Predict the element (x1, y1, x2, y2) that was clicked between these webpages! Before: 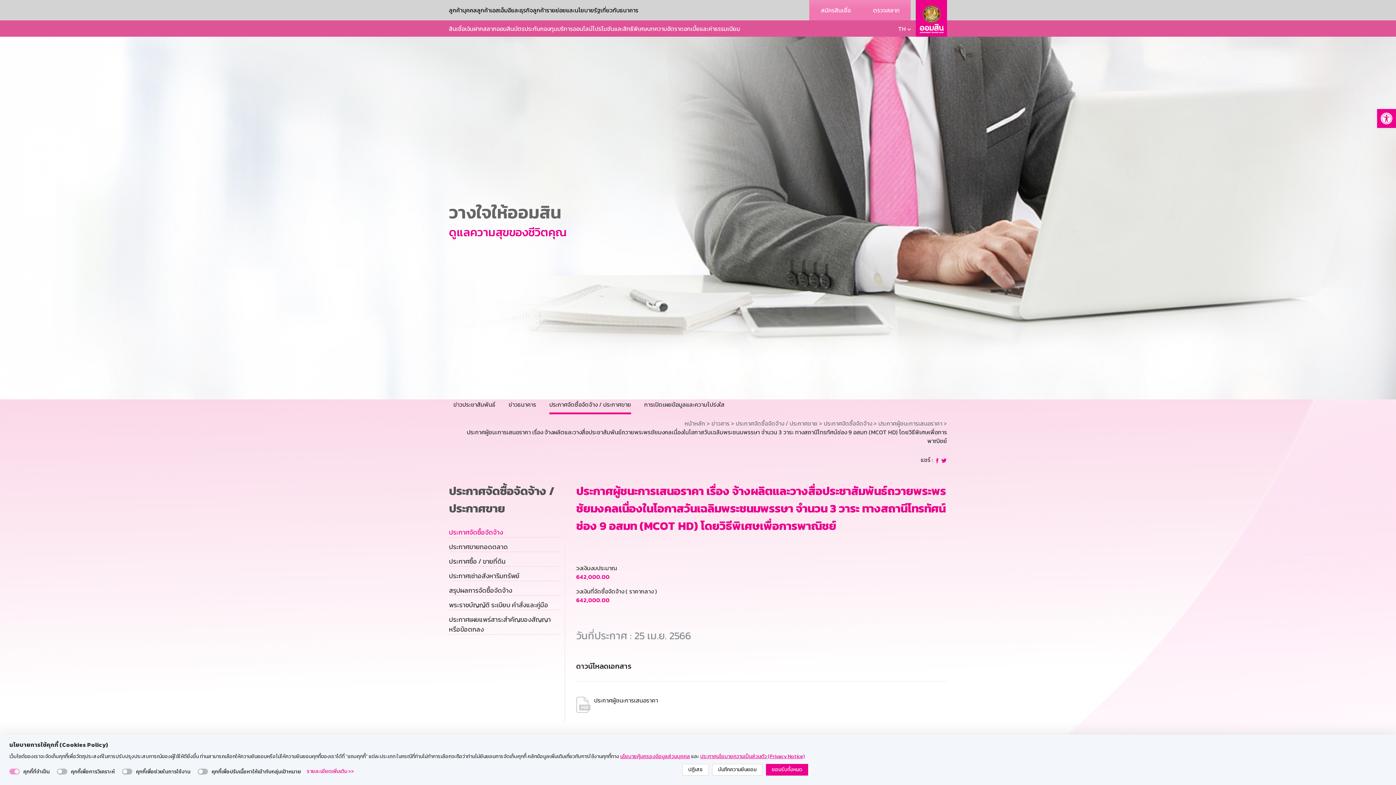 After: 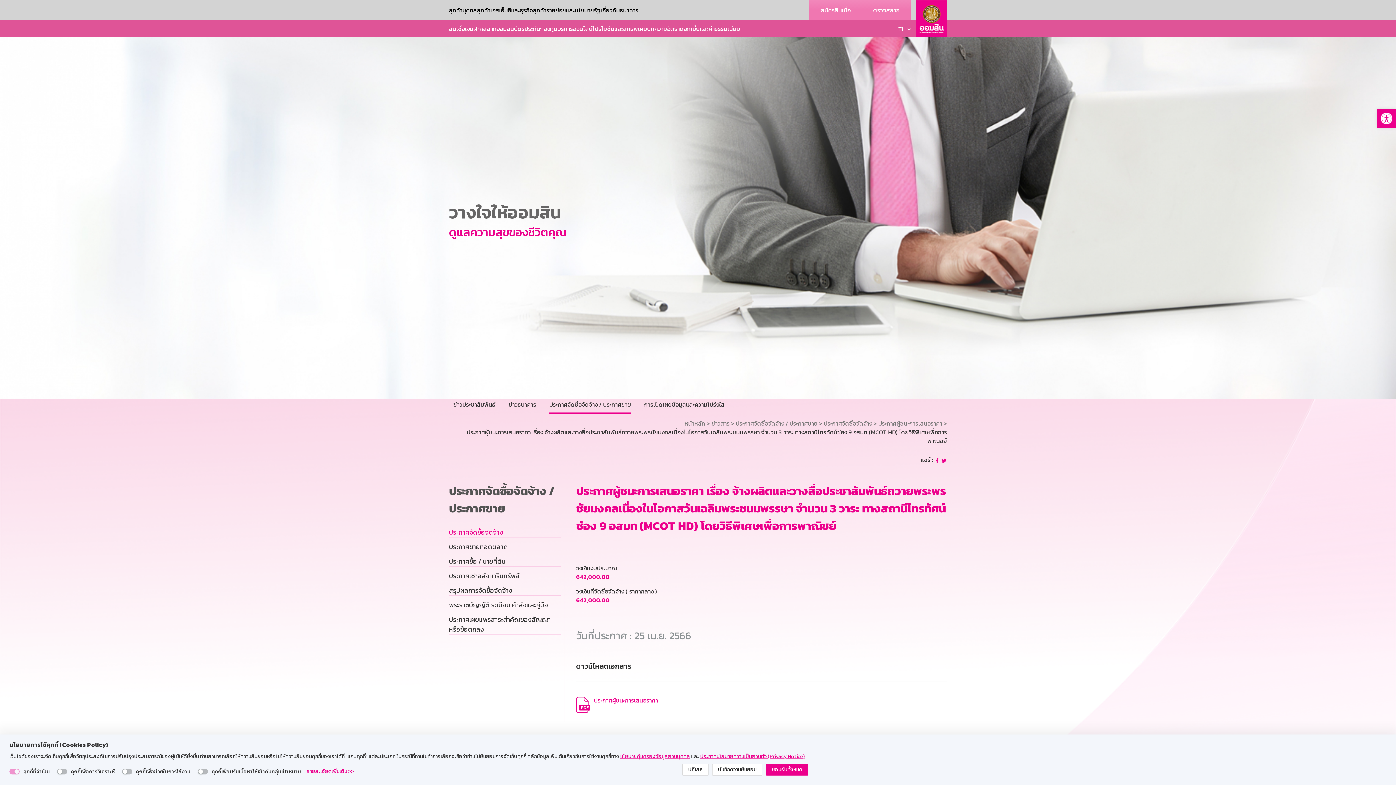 Action: label: ประกาศผู้ชนะการเสนอราคา bbox: (576, 697, 692, 713)